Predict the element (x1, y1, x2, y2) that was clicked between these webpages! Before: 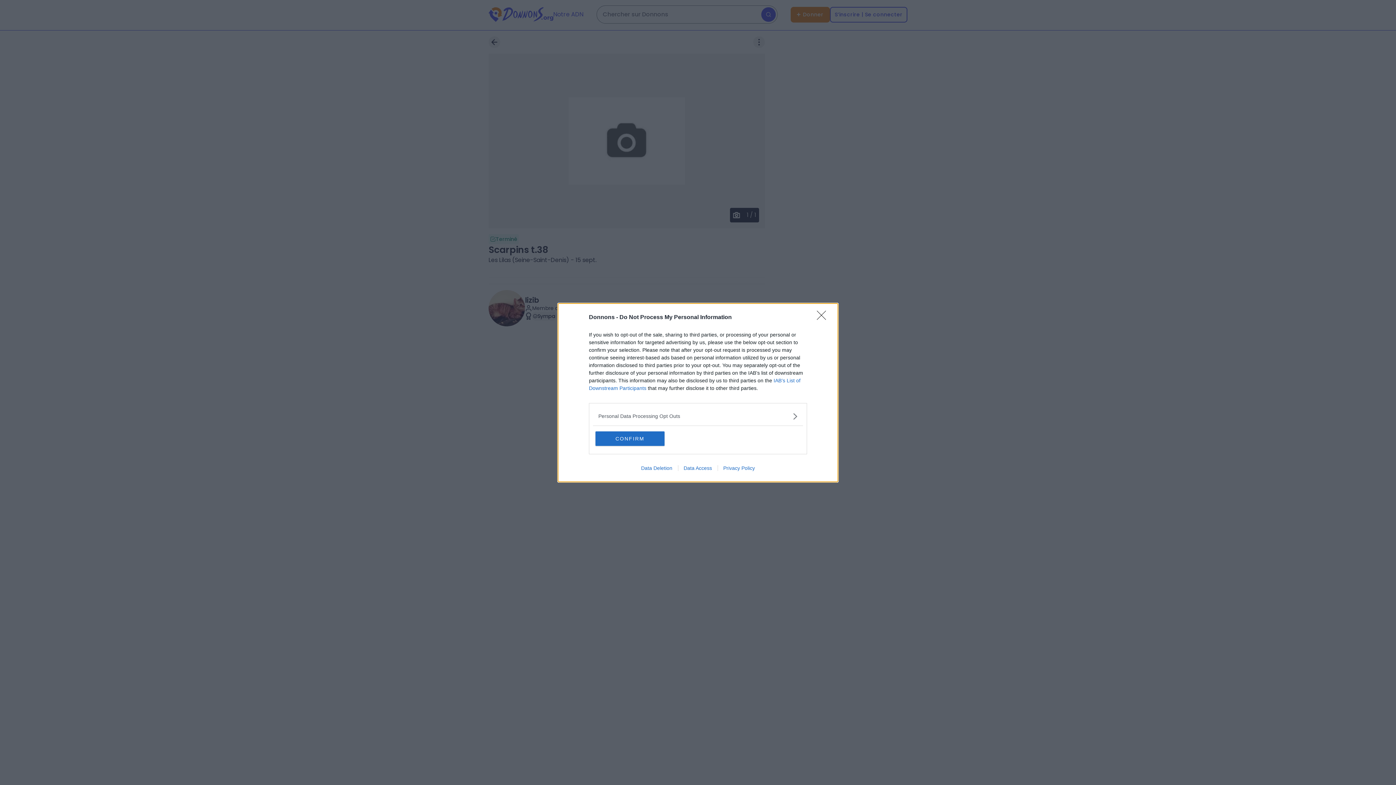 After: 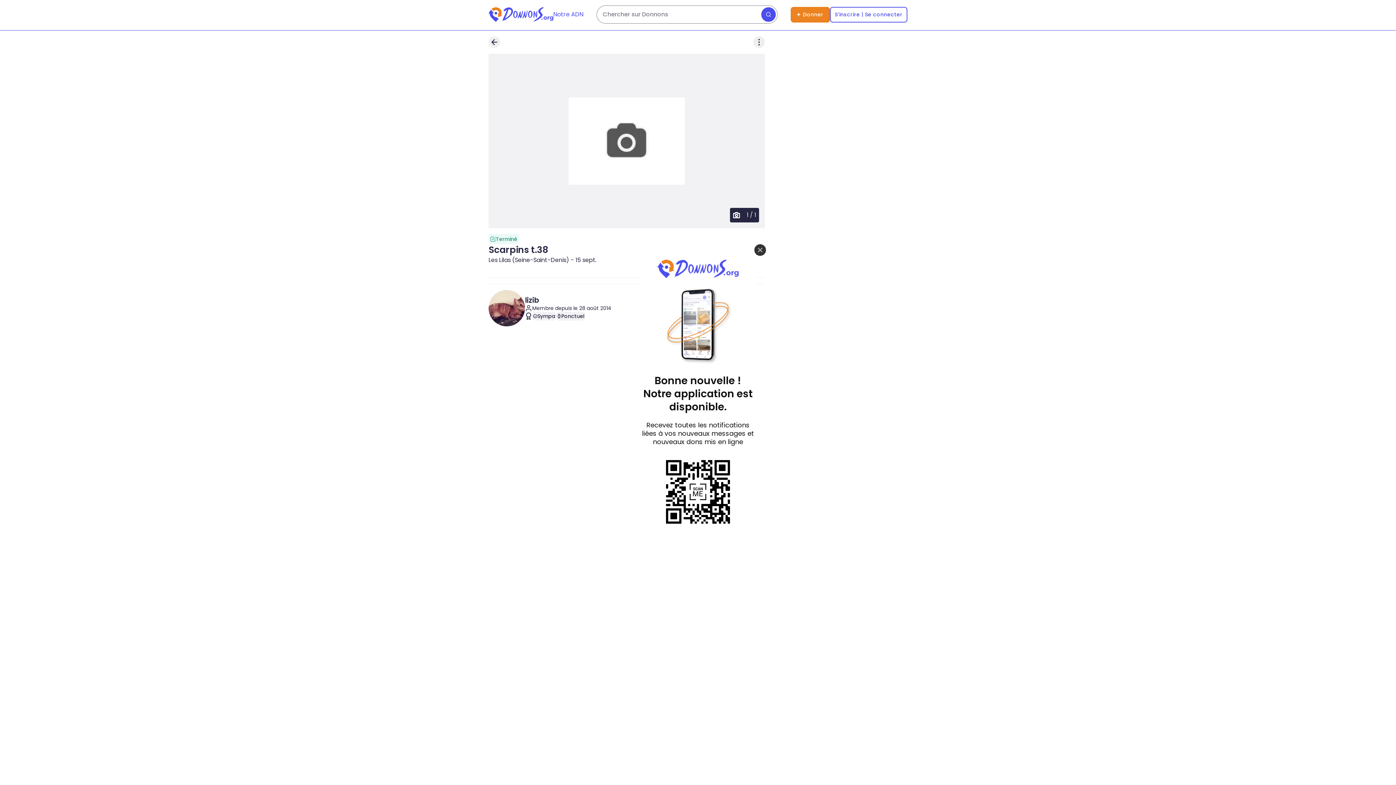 Action: bbox: (595, 431, 664, 446) label: CONFIRM